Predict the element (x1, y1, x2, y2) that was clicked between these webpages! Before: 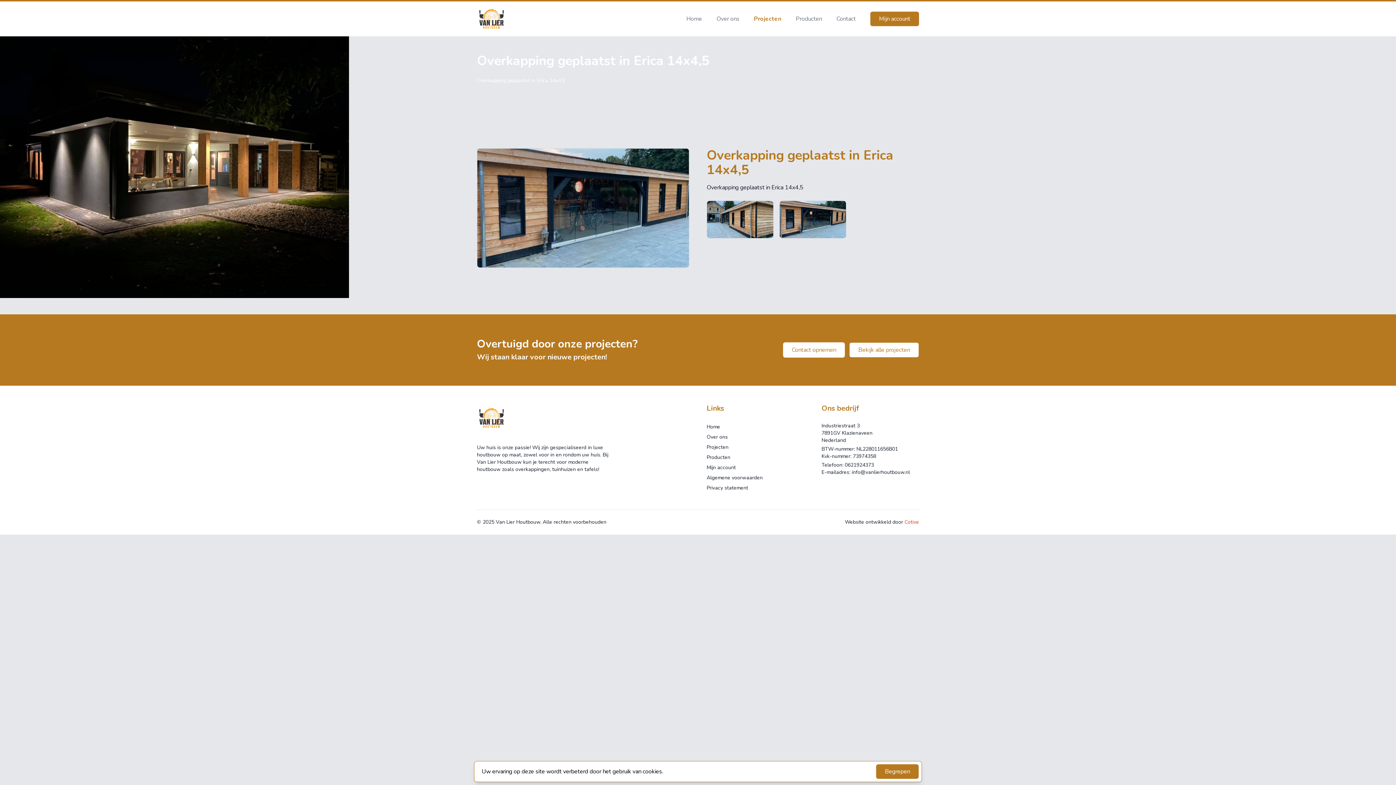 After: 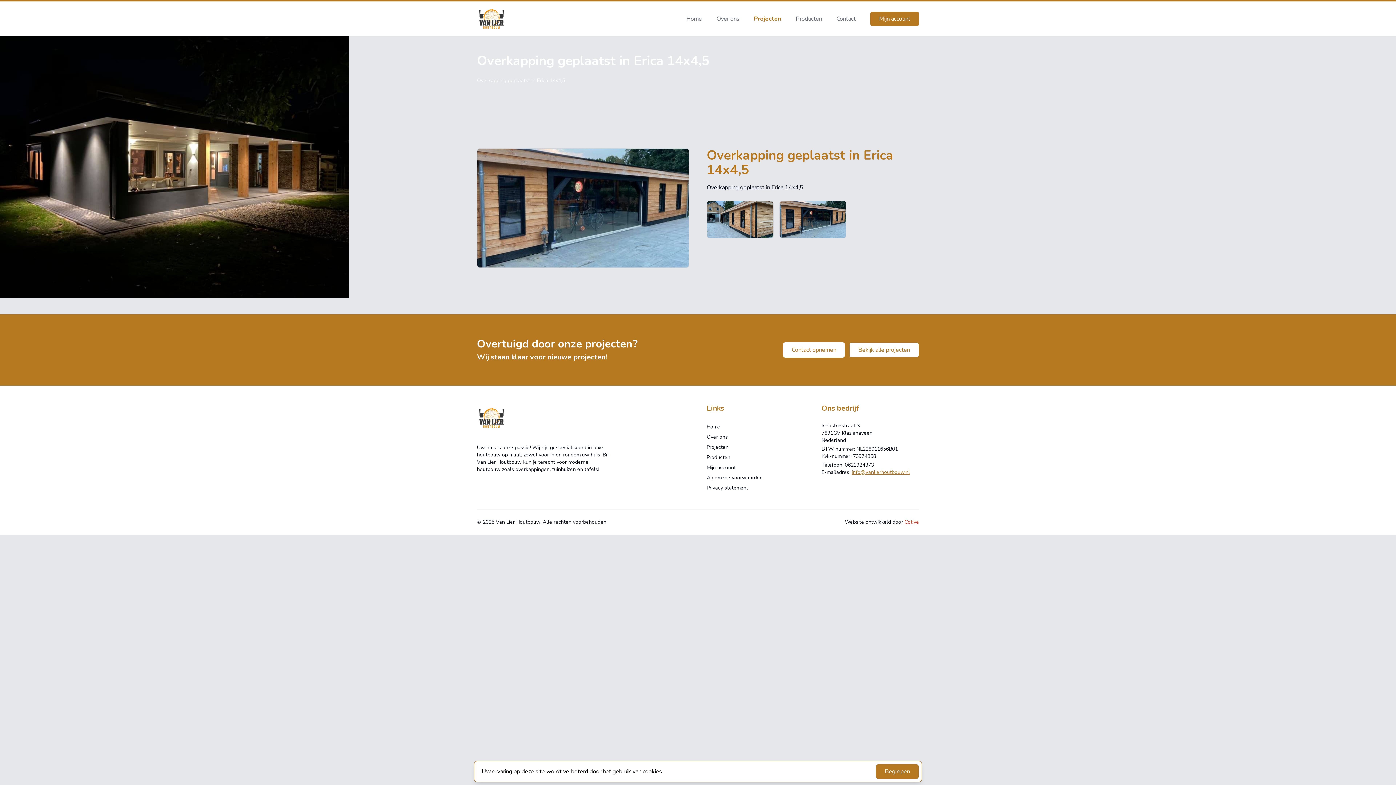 Action: label: info@vanlierhoutbouw.nl bbox: (851, 468, 910, 475)